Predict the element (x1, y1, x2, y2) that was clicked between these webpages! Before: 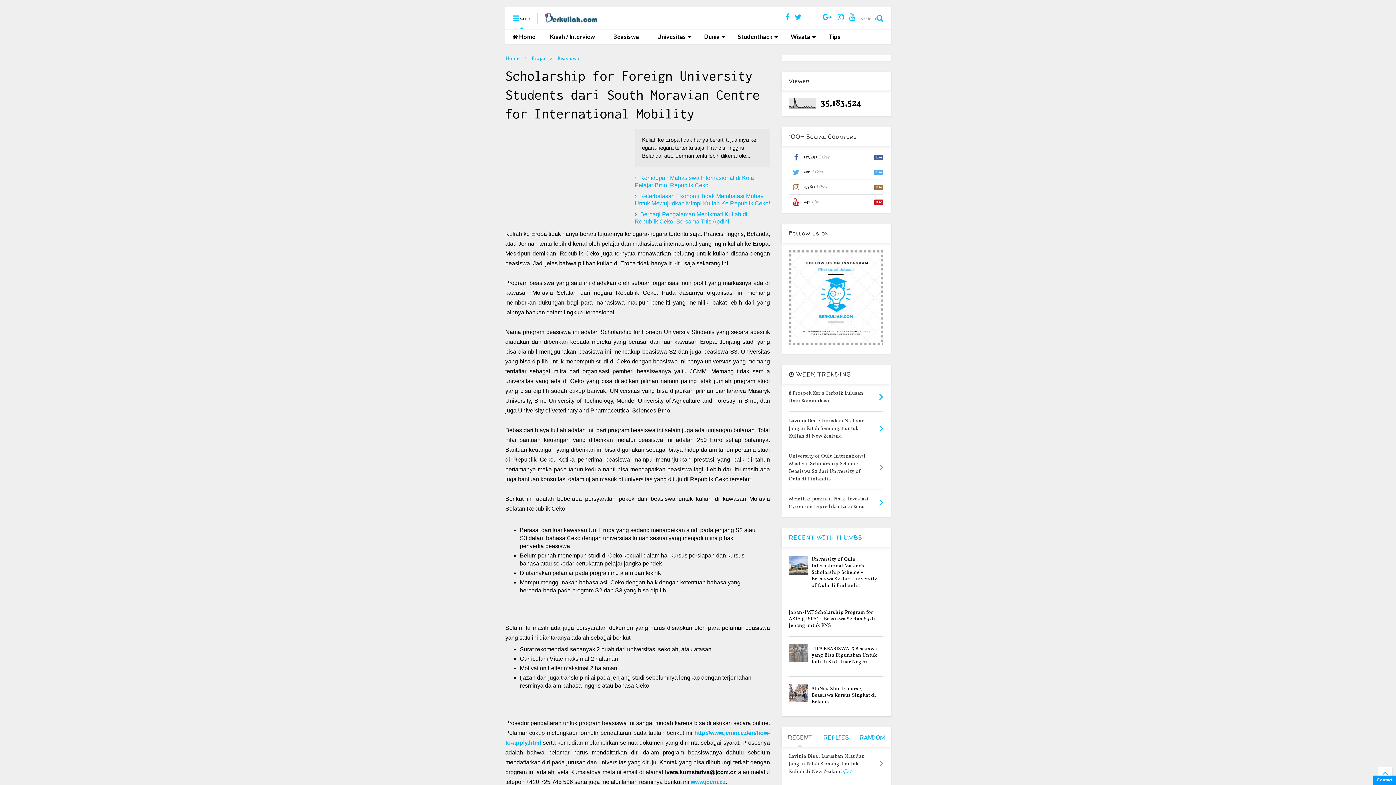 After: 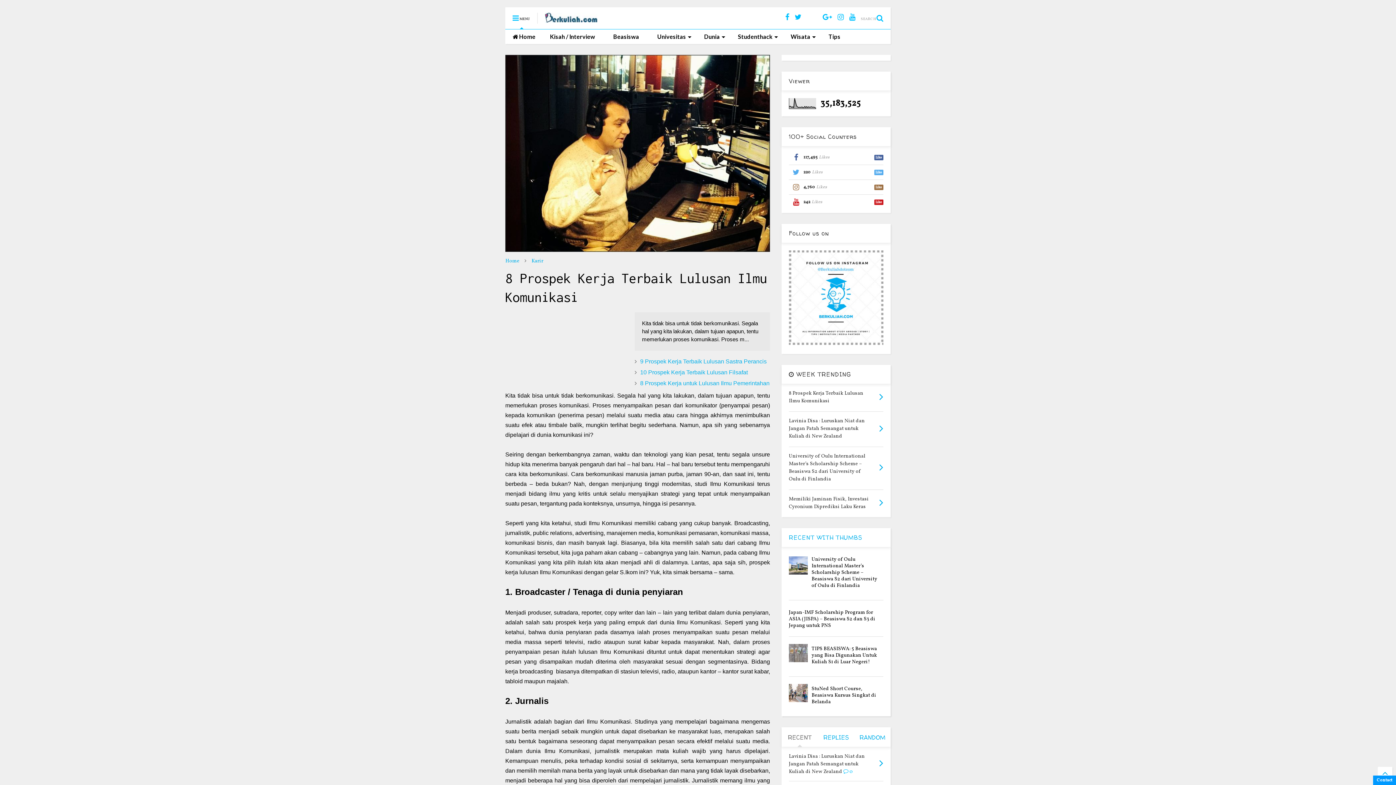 Action: label: 8 Prospek Kerja Terbaik Lulusan Ilmu Komunikasi bbox: (789, 390, 863, 404)